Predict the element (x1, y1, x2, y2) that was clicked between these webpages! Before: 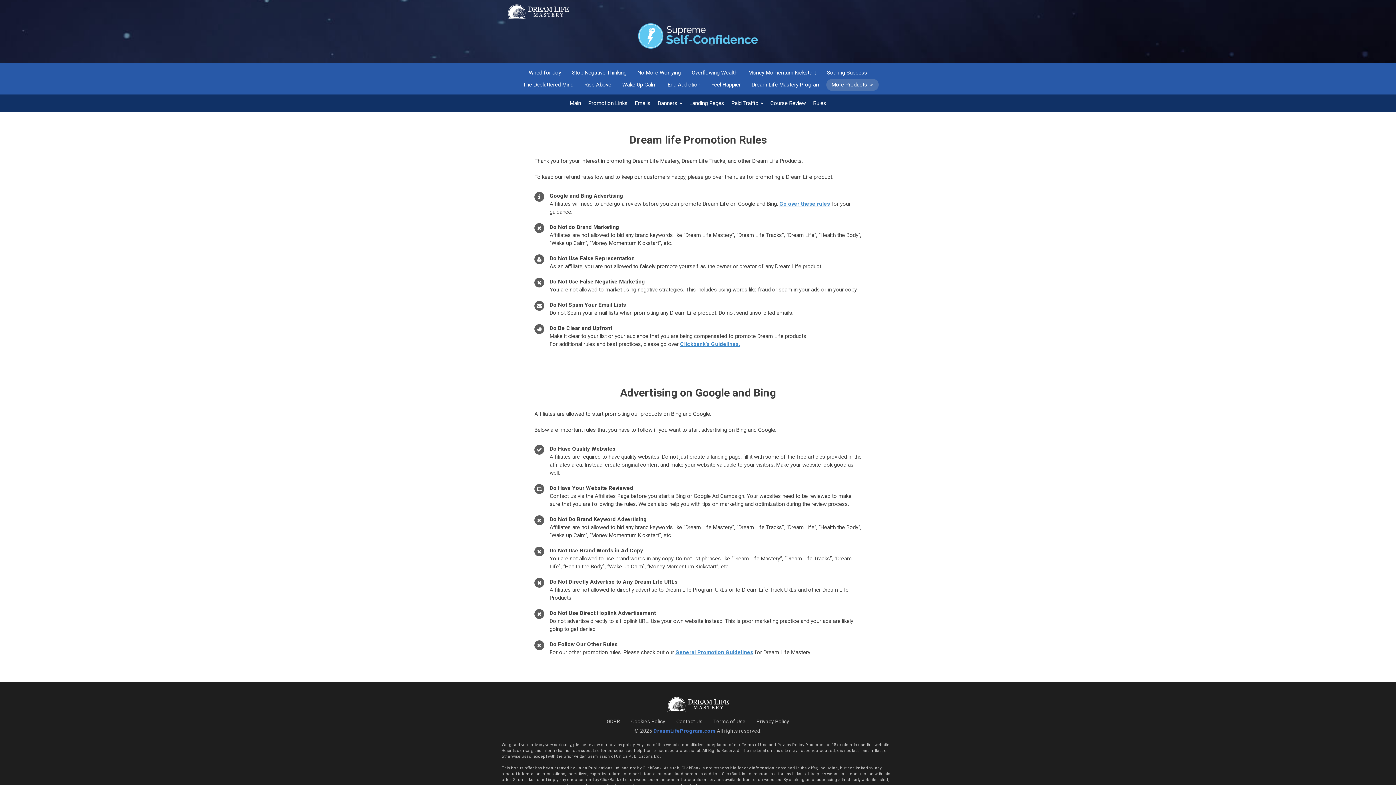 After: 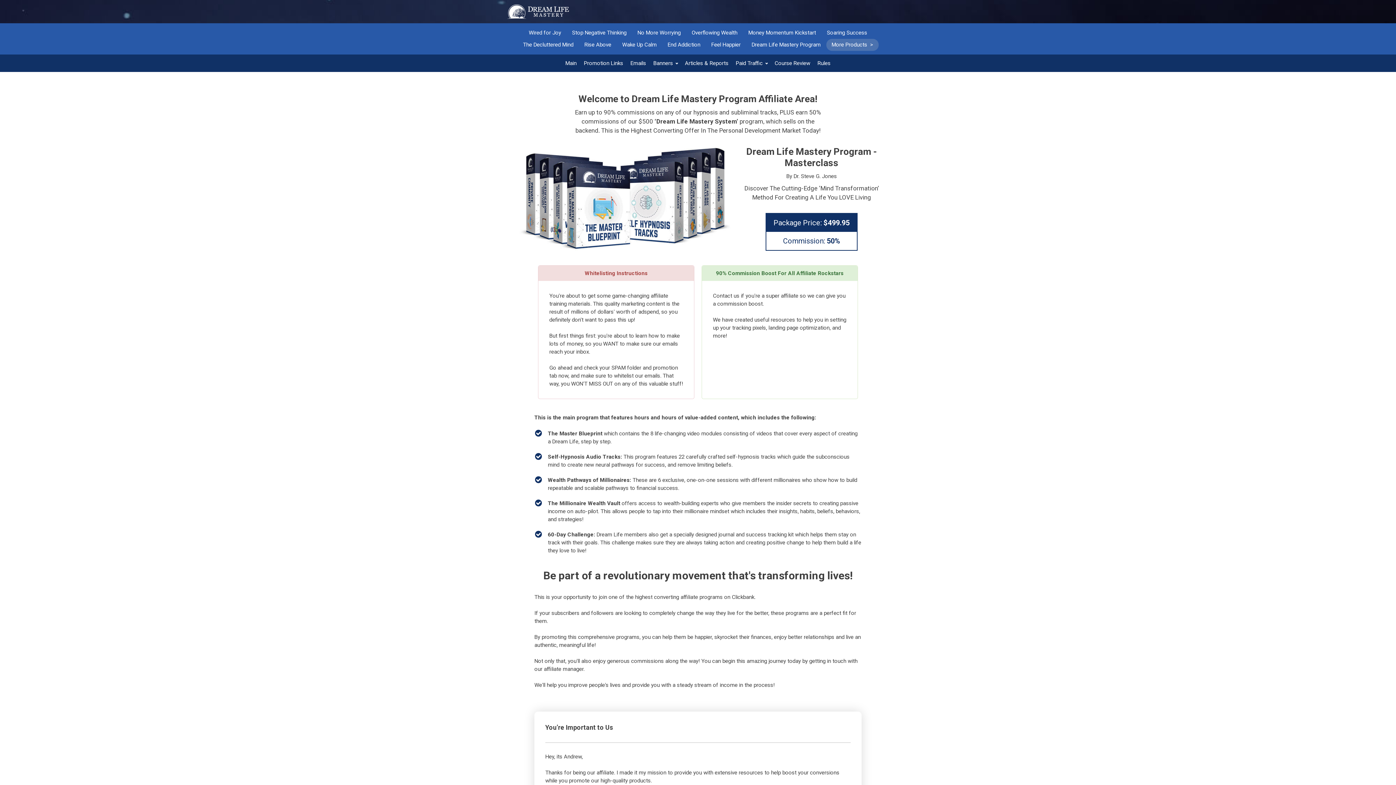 Action: label: Dream Life Mastery Program bbox: (746, 78, 826, 90)